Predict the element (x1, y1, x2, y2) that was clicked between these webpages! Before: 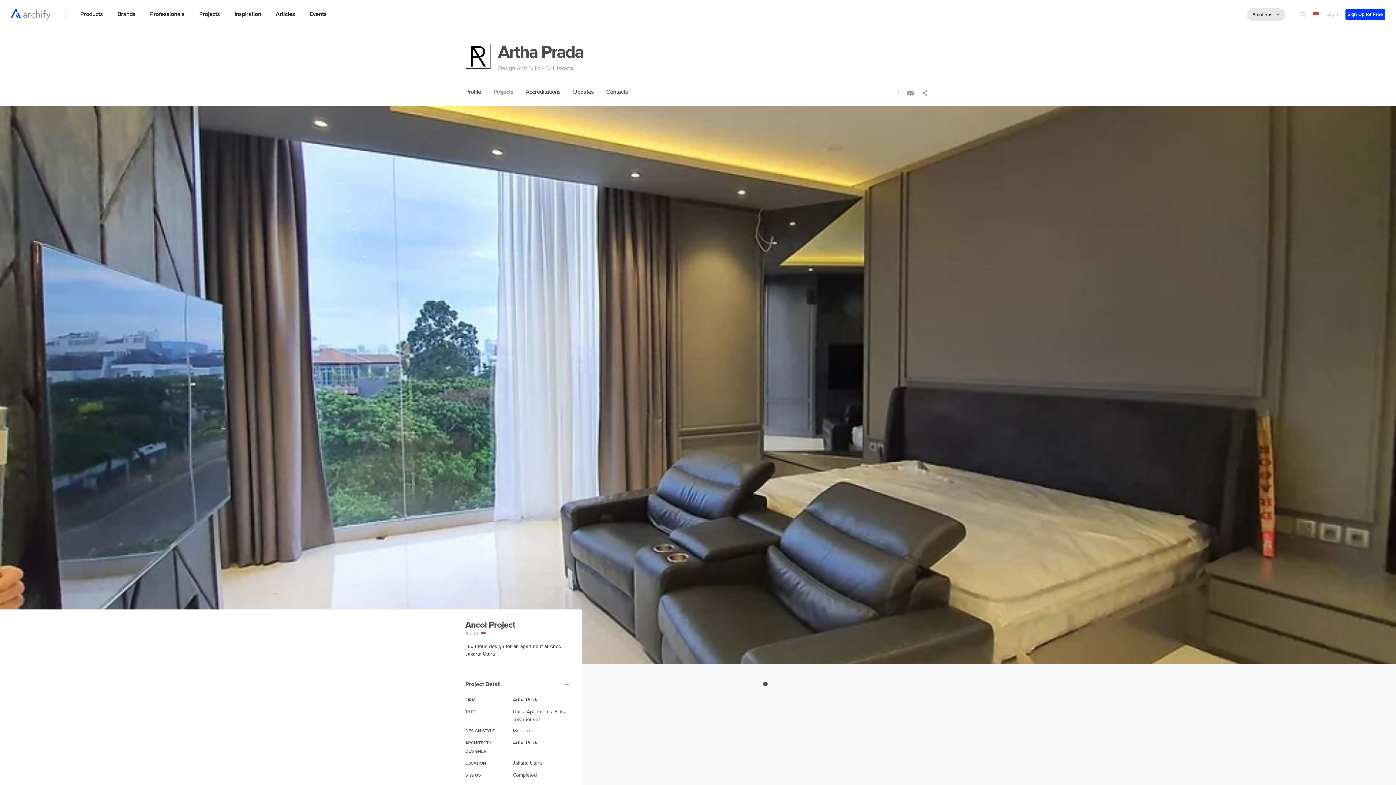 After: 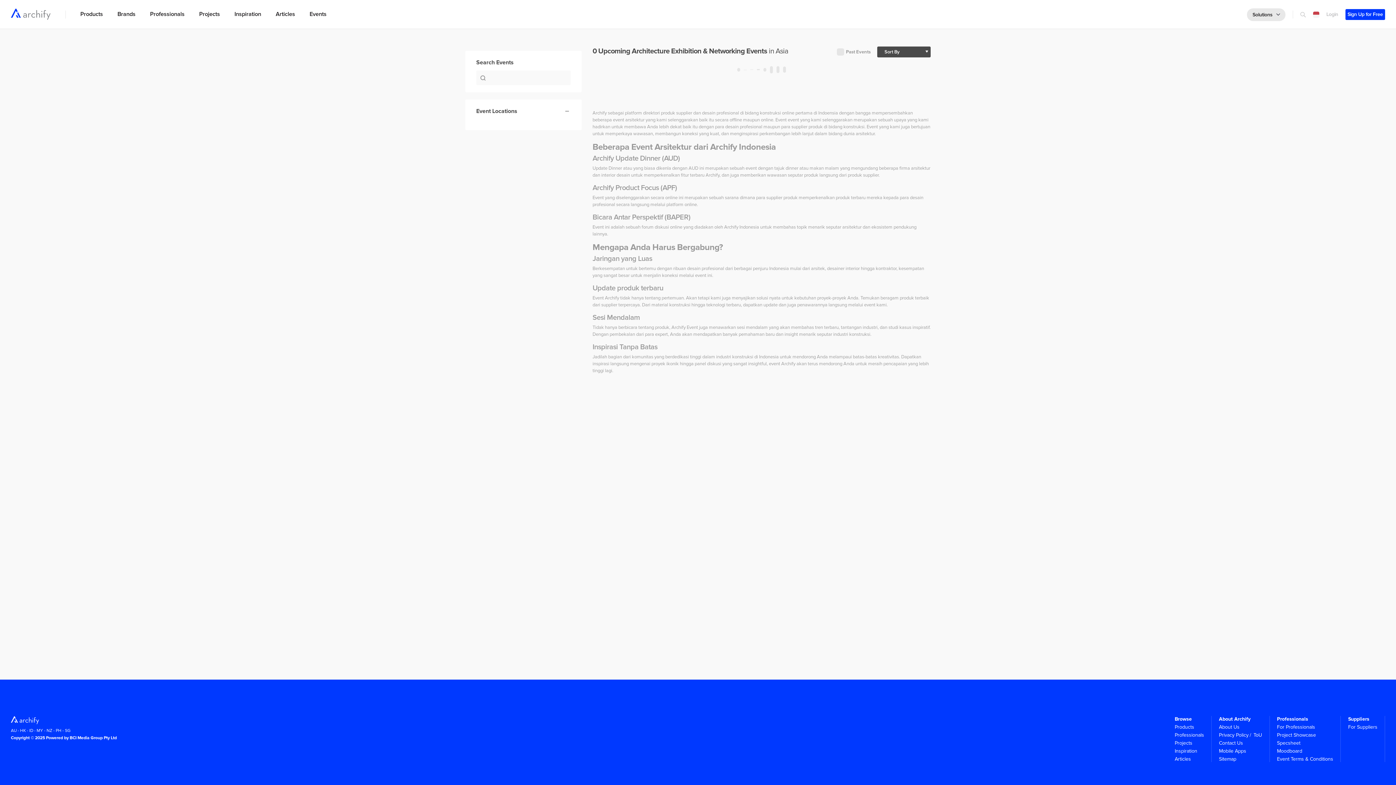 Action: label: Events bbox: (309, 10, 326, 17)